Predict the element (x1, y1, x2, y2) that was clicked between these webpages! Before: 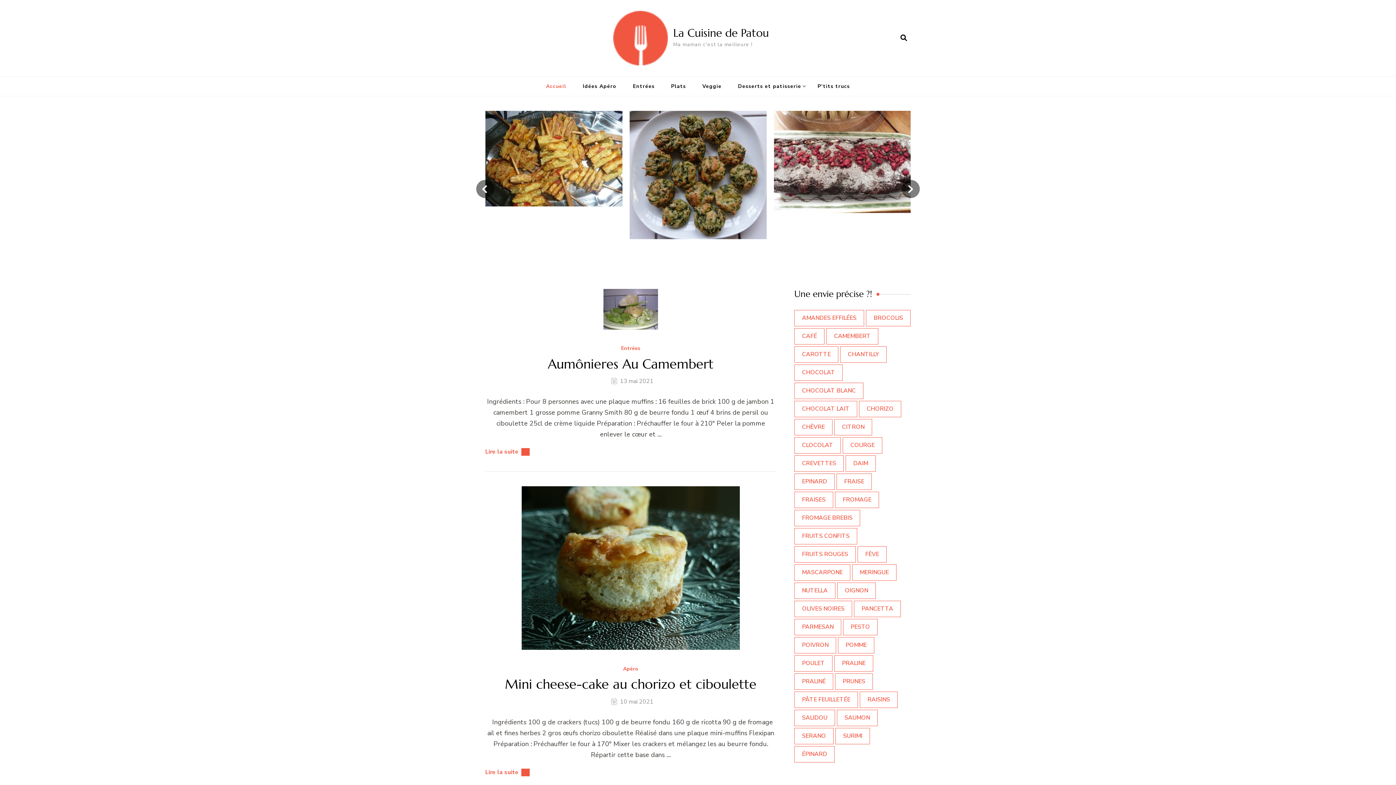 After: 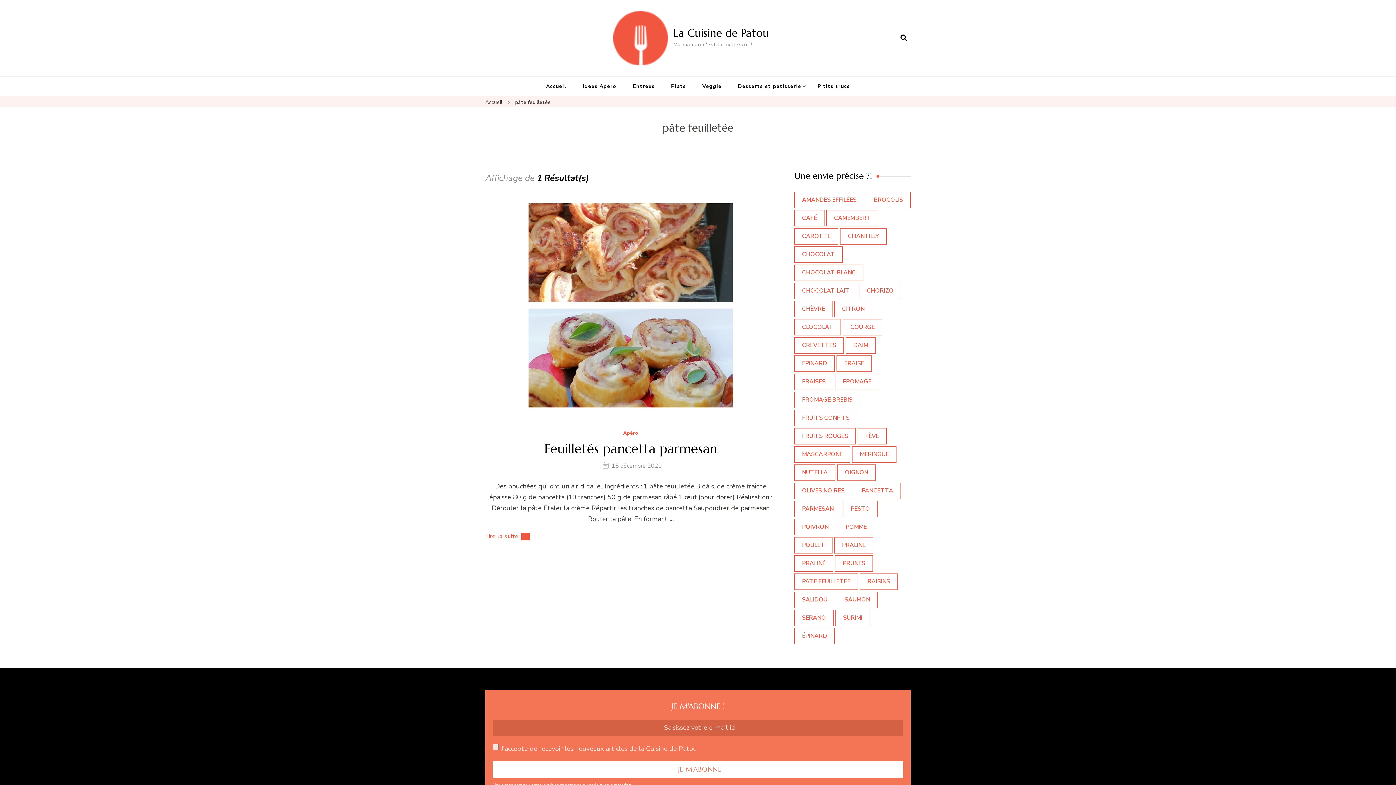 Action: bbox: (794, 692, 858, 708) label: pâte feuilletée (1 élément)